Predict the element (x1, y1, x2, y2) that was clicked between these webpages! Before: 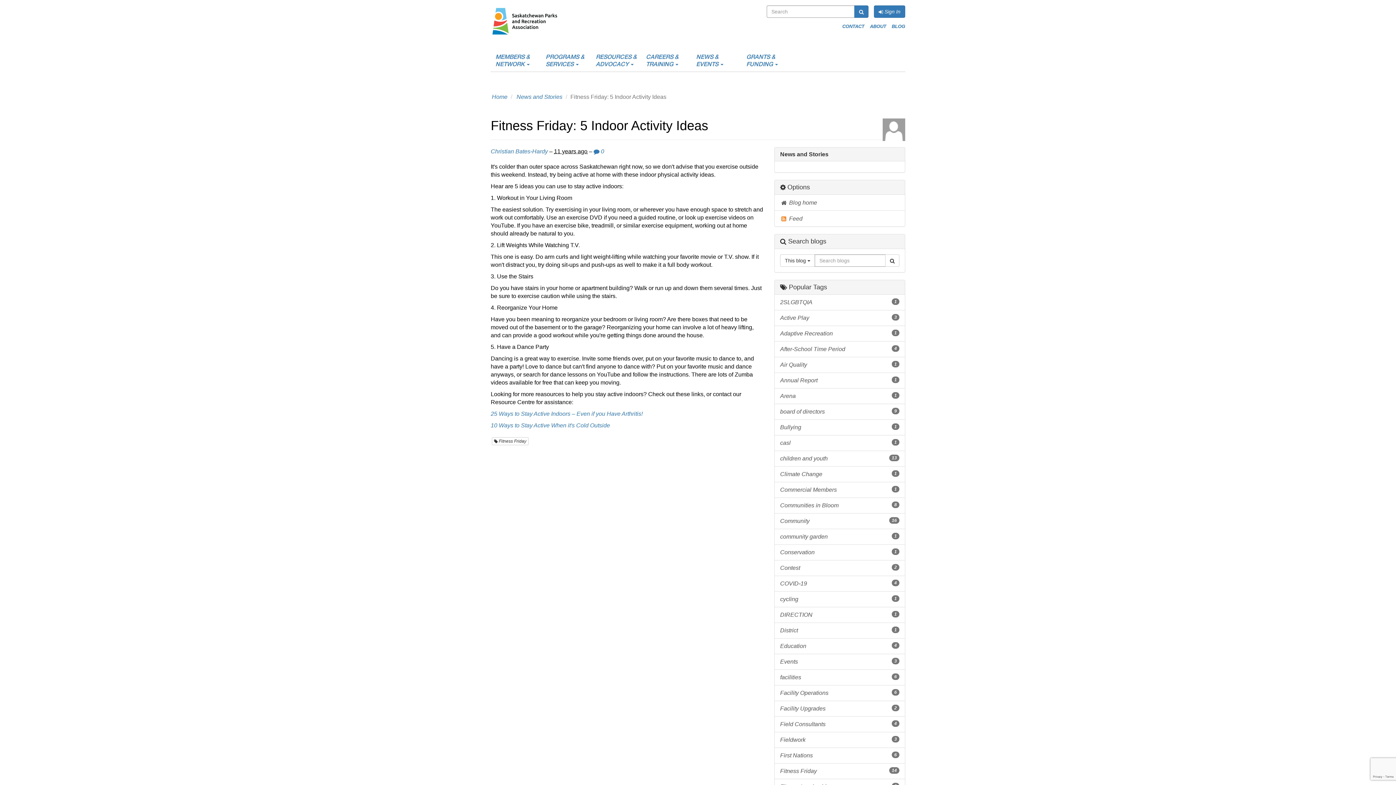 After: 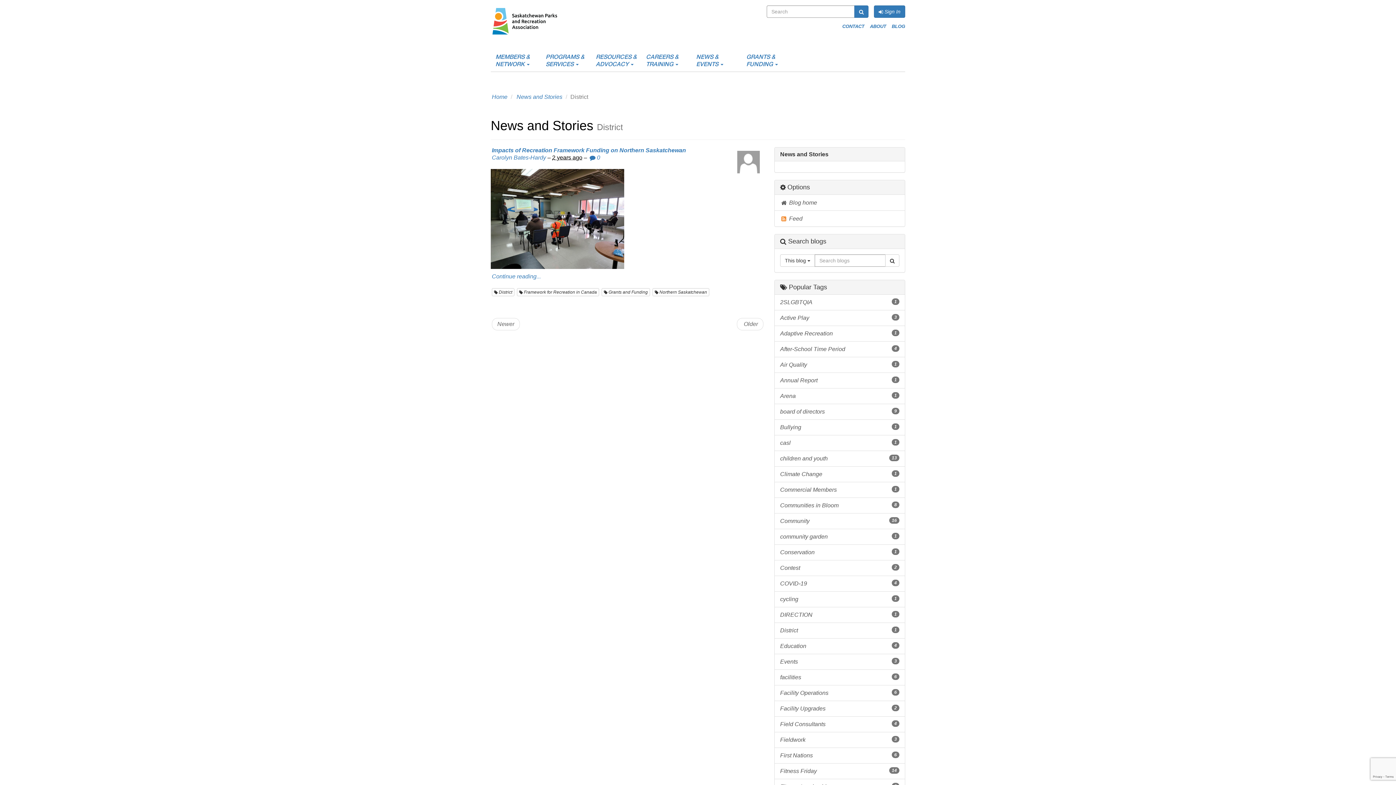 Action: label: District 1 Tag bbox: (774, 622, 905, 638)